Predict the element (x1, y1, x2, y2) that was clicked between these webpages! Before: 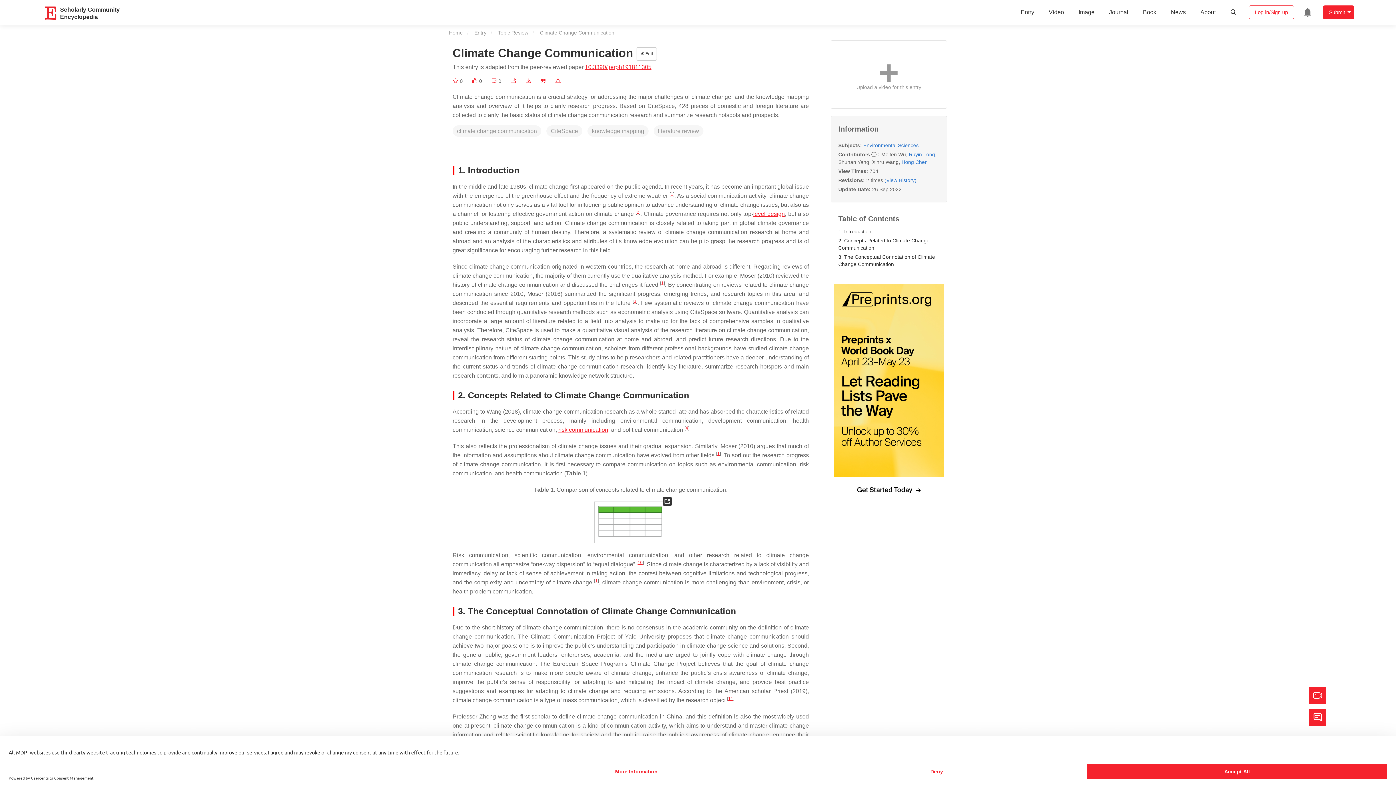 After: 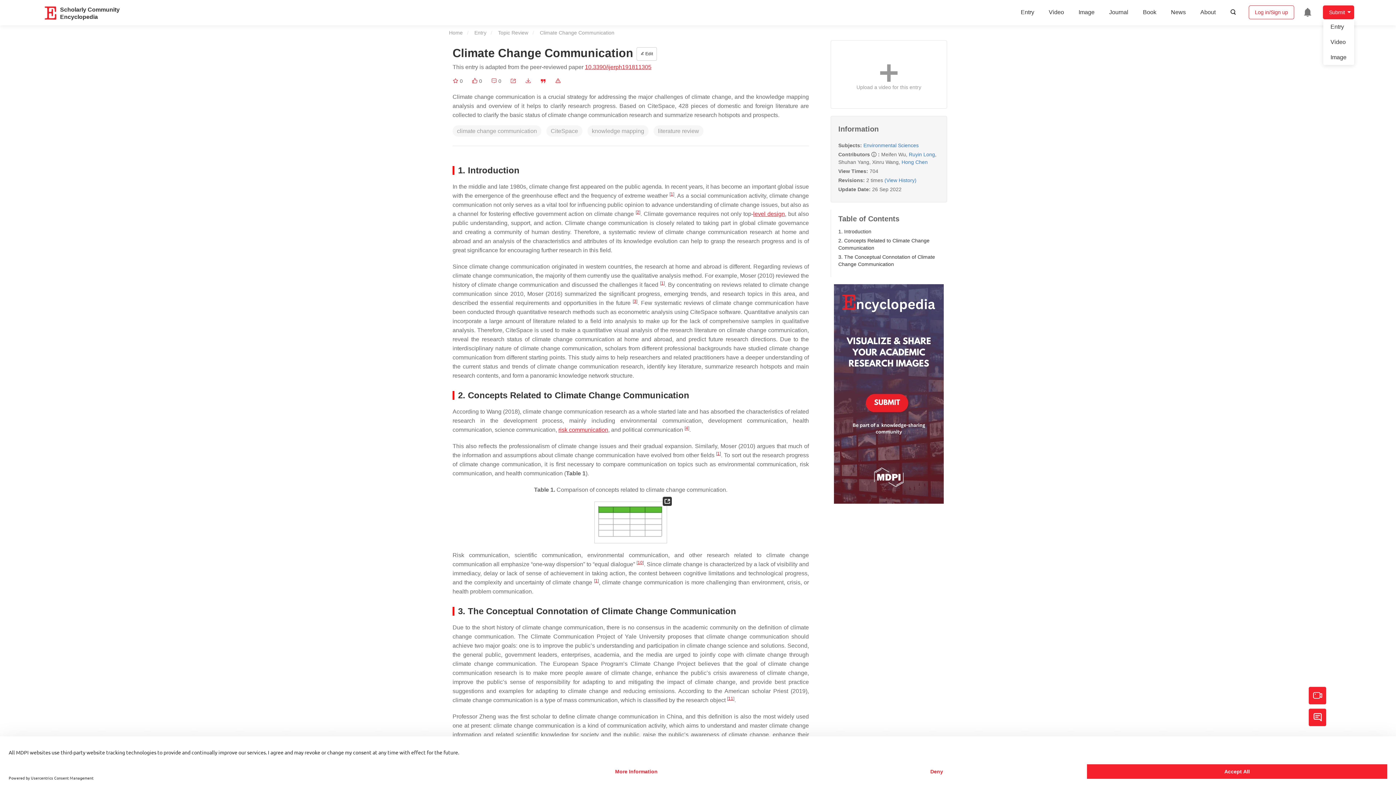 Action: label: Submit bbox: (1323, 5, 1354, 19)